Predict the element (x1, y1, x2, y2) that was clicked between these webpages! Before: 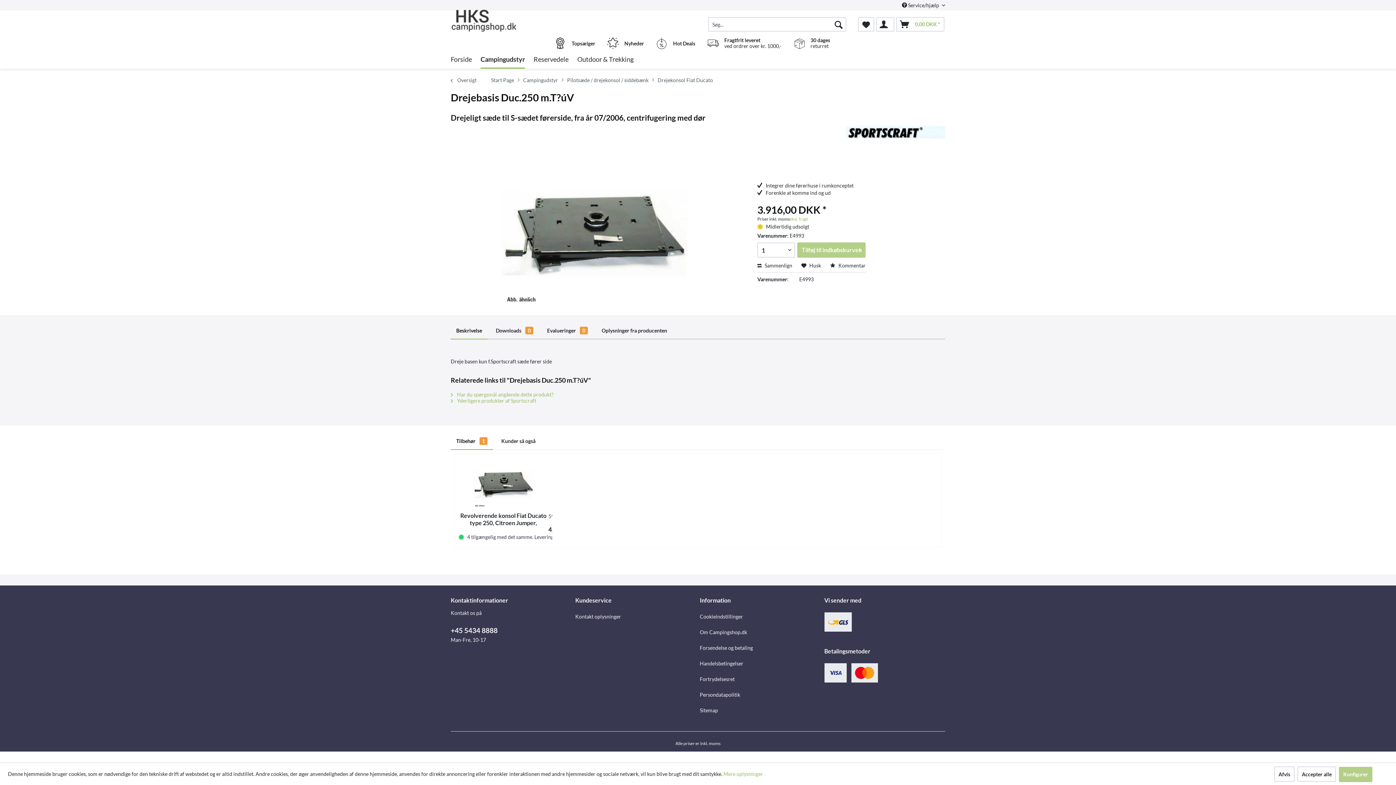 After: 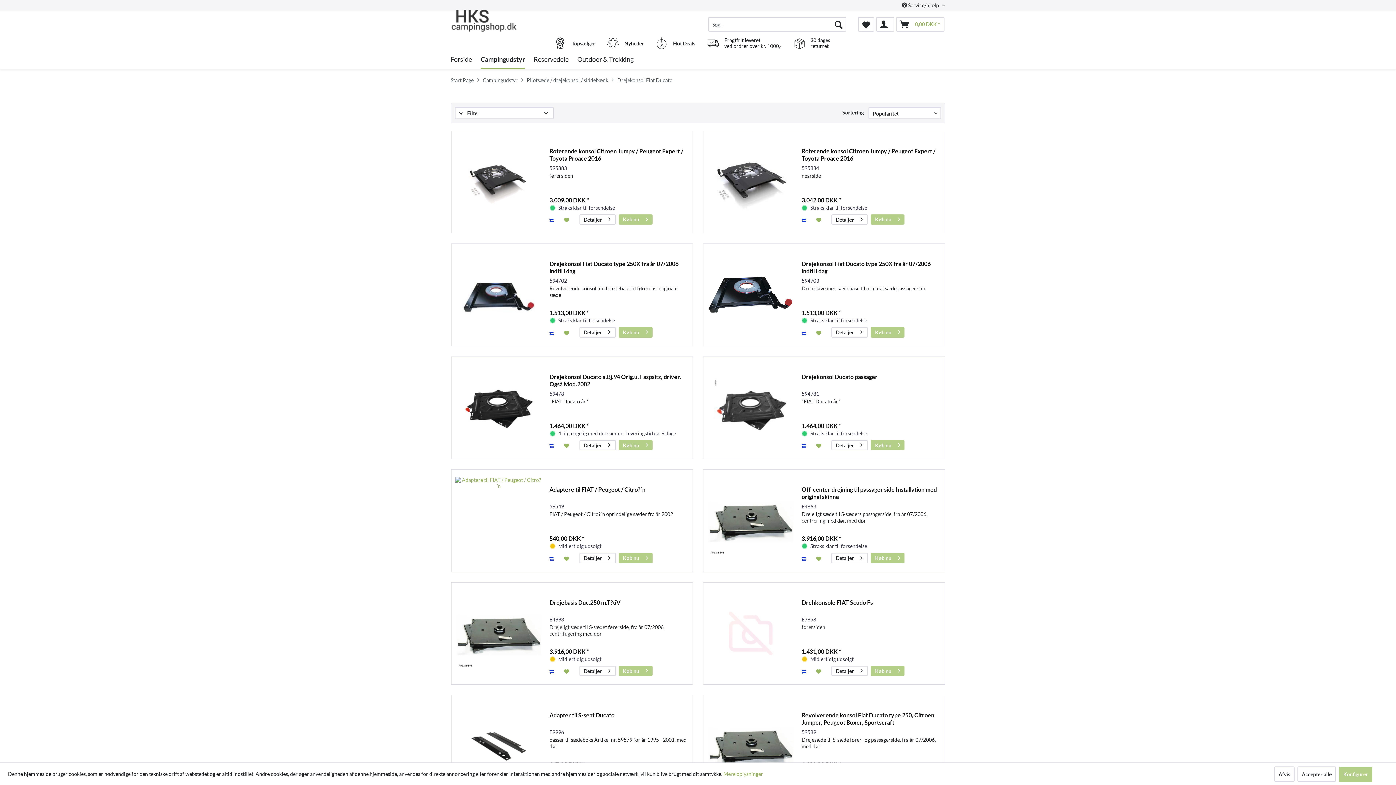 Action: bbox: (657, 72, 713, 88) label: Drejekonsol Fiat Ducato